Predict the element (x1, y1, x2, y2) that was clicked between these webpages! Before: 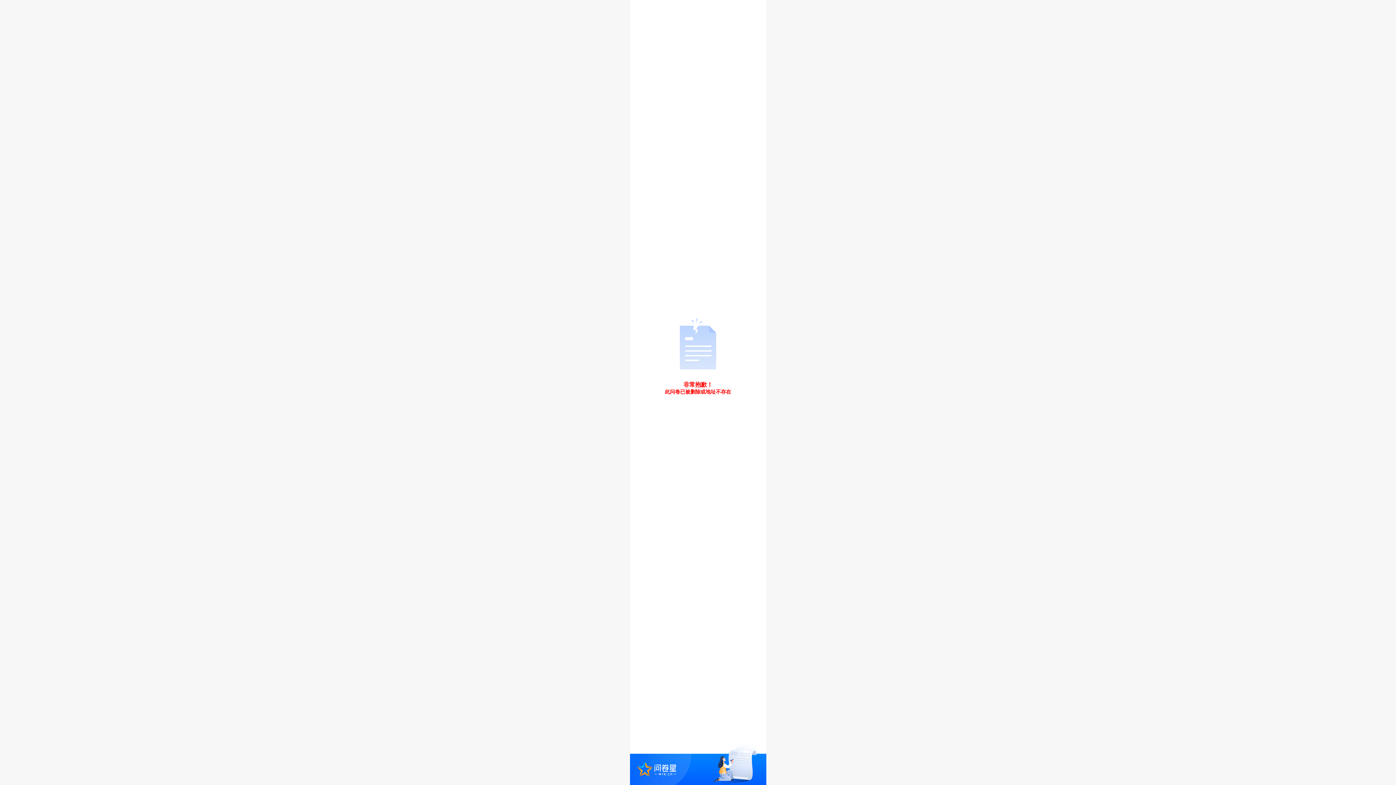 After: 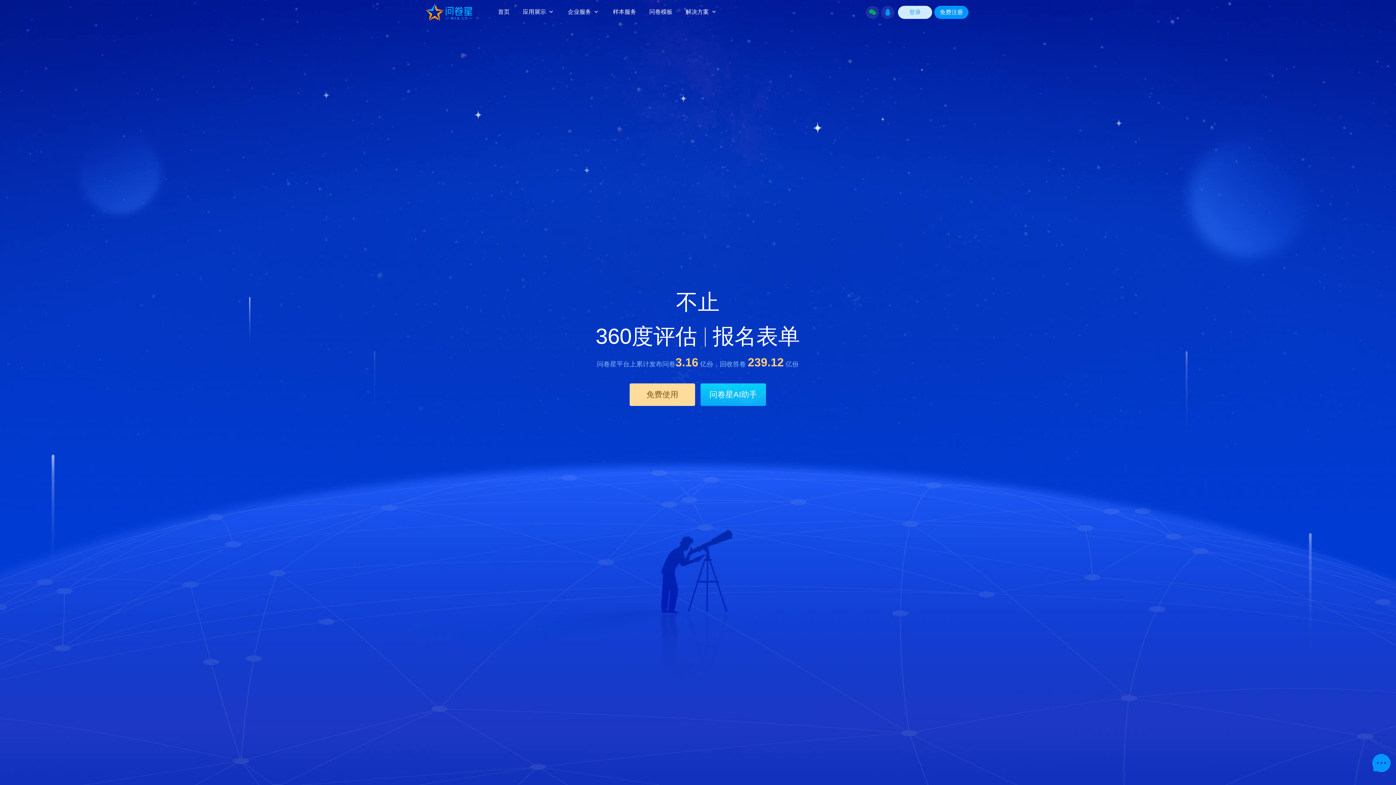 Action: bbox: (630, 738, 766, 785)